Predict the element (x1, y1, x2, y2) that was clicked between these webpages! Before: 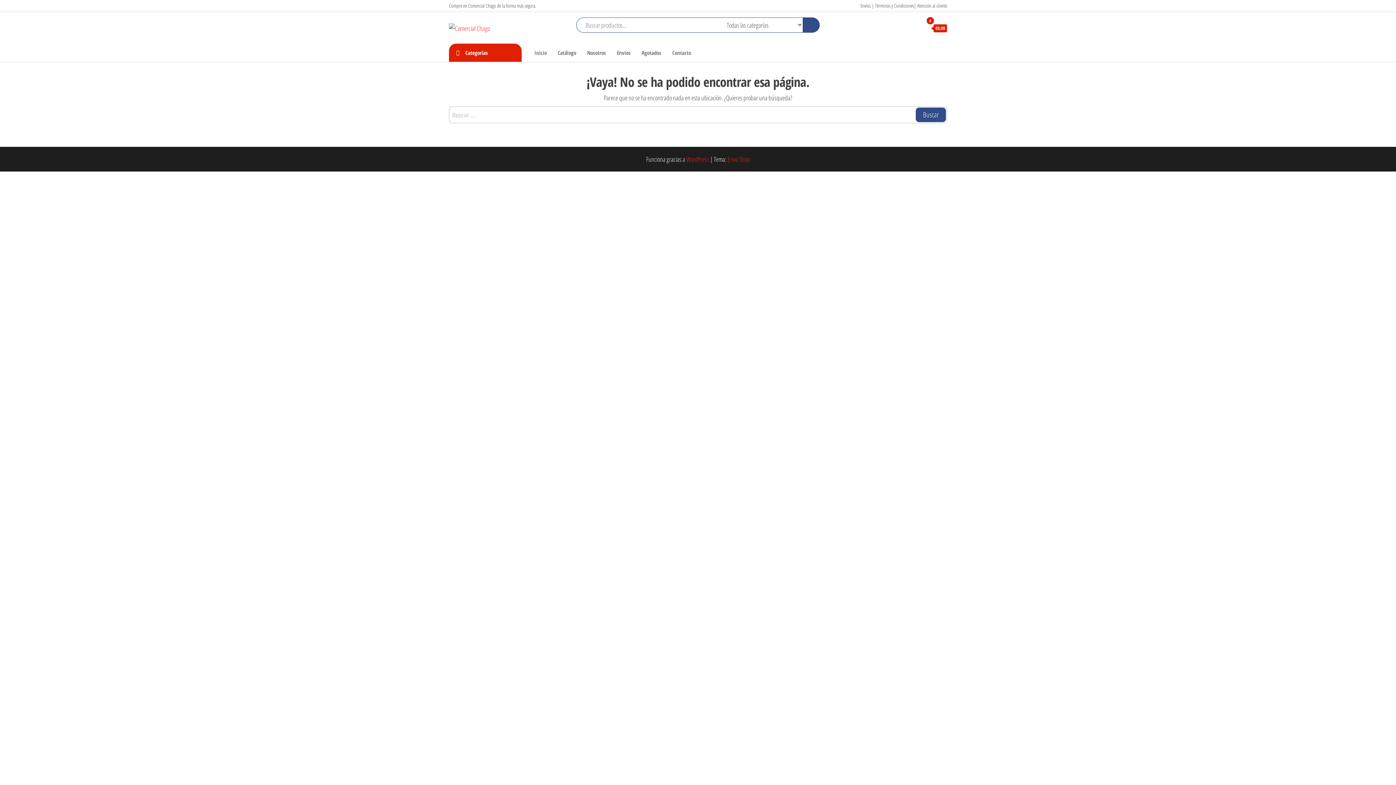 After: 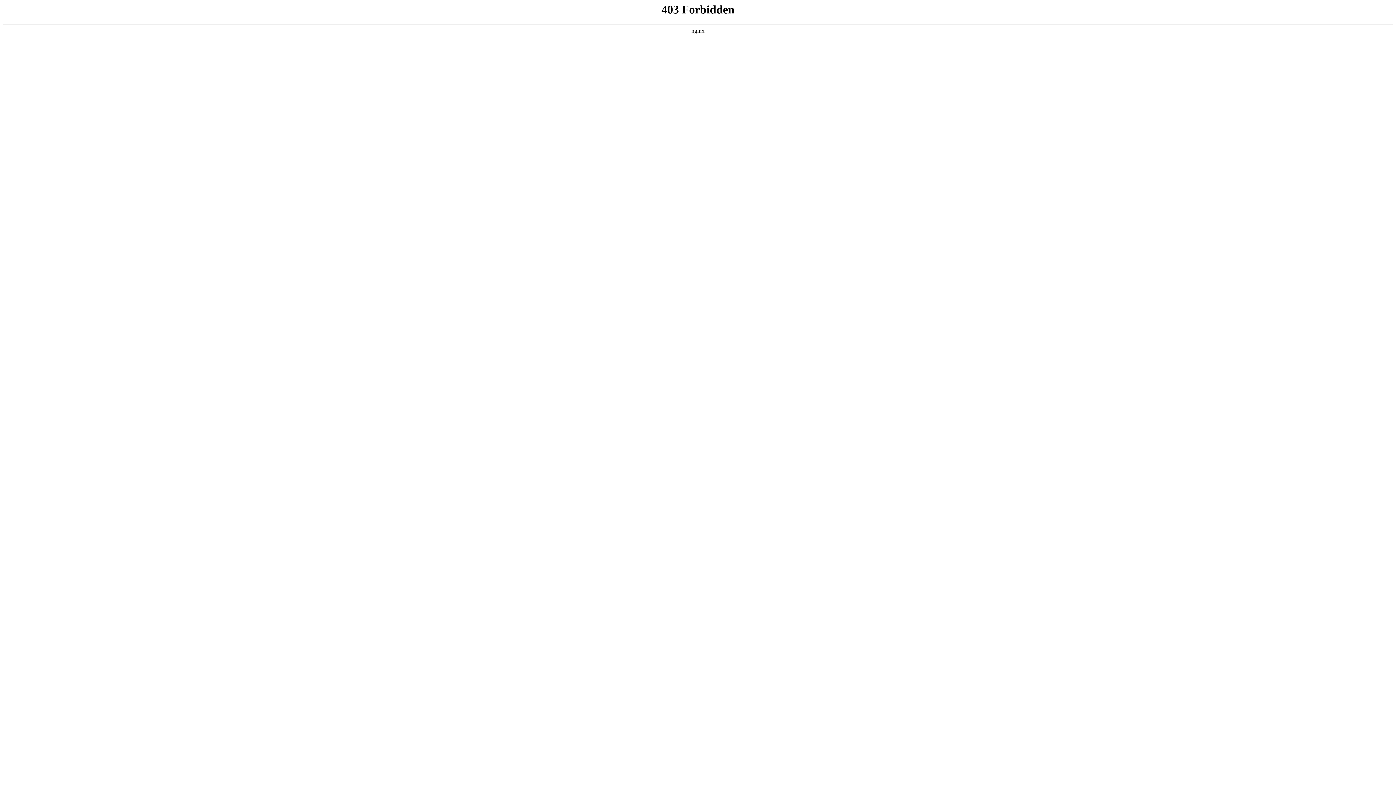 Action: label: WordPress bbox: (686, 154, 709, 163)